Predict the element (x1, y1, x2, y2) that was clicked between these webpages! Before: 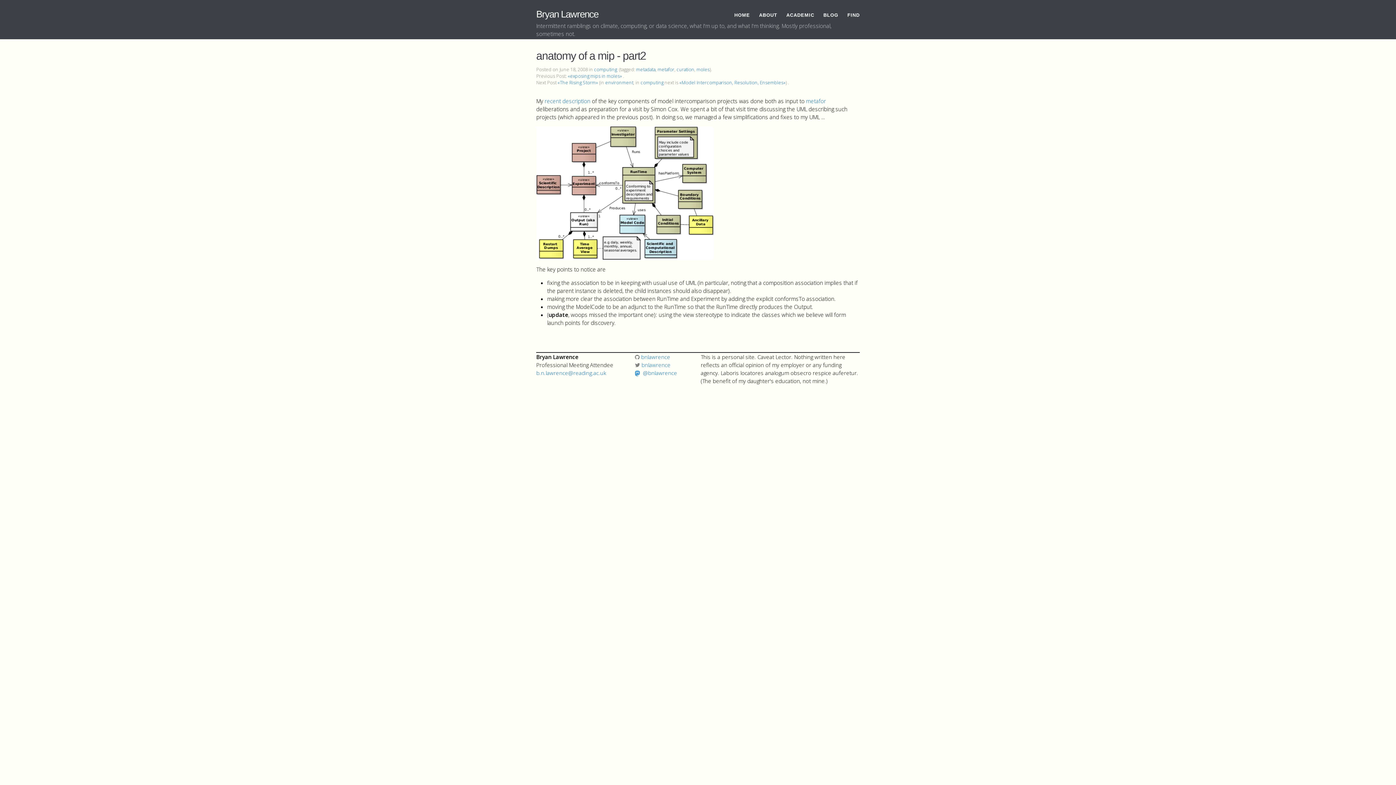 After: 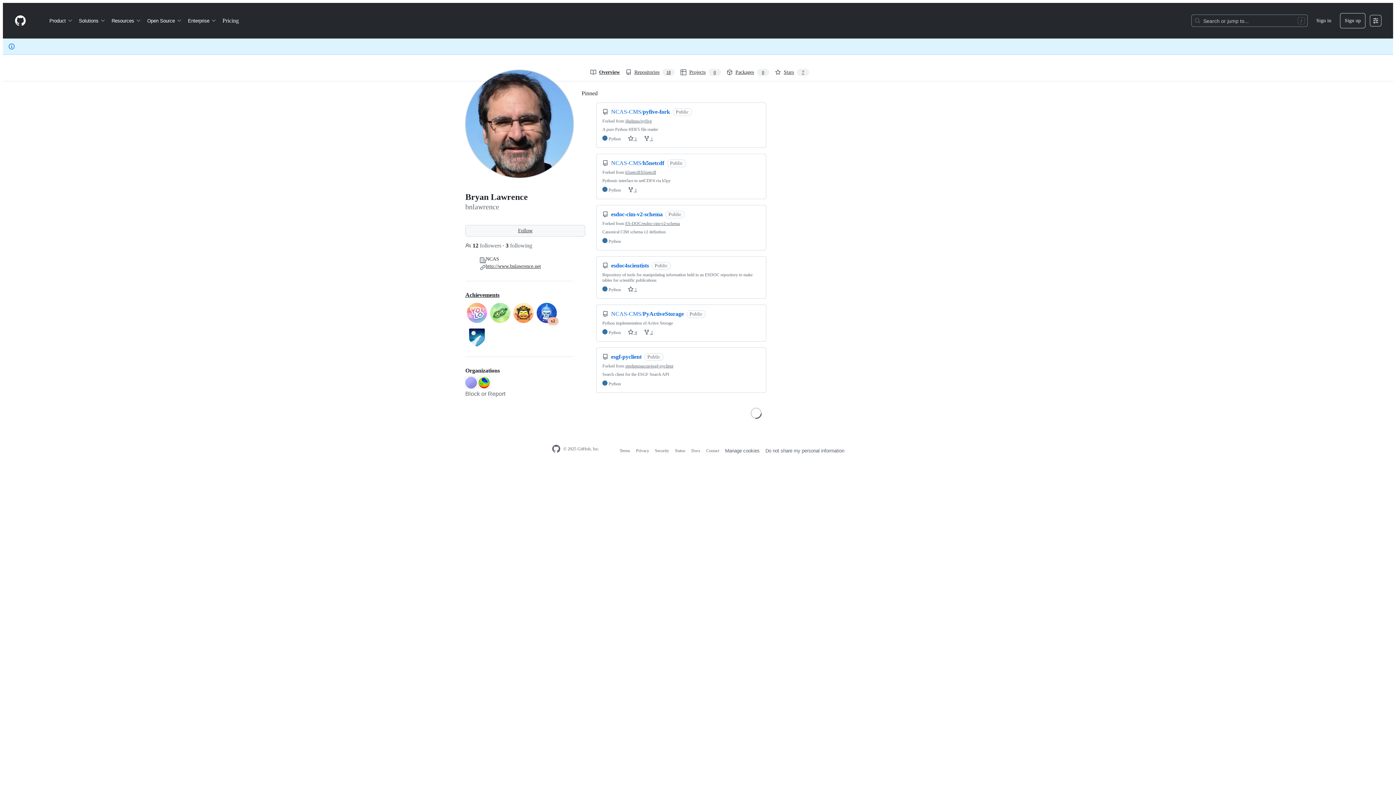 Action: bbox: (635, 353, 670, 360) label:  bnlawrence